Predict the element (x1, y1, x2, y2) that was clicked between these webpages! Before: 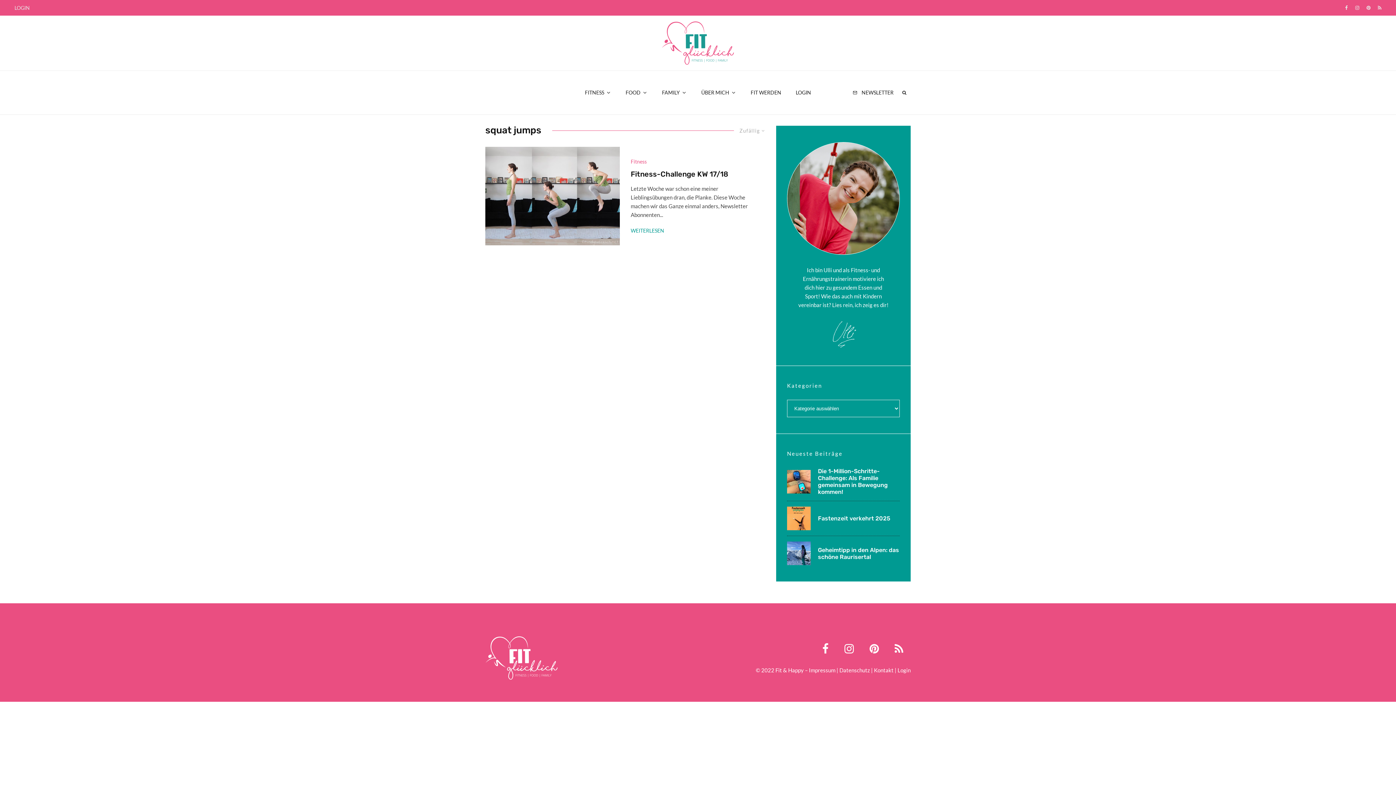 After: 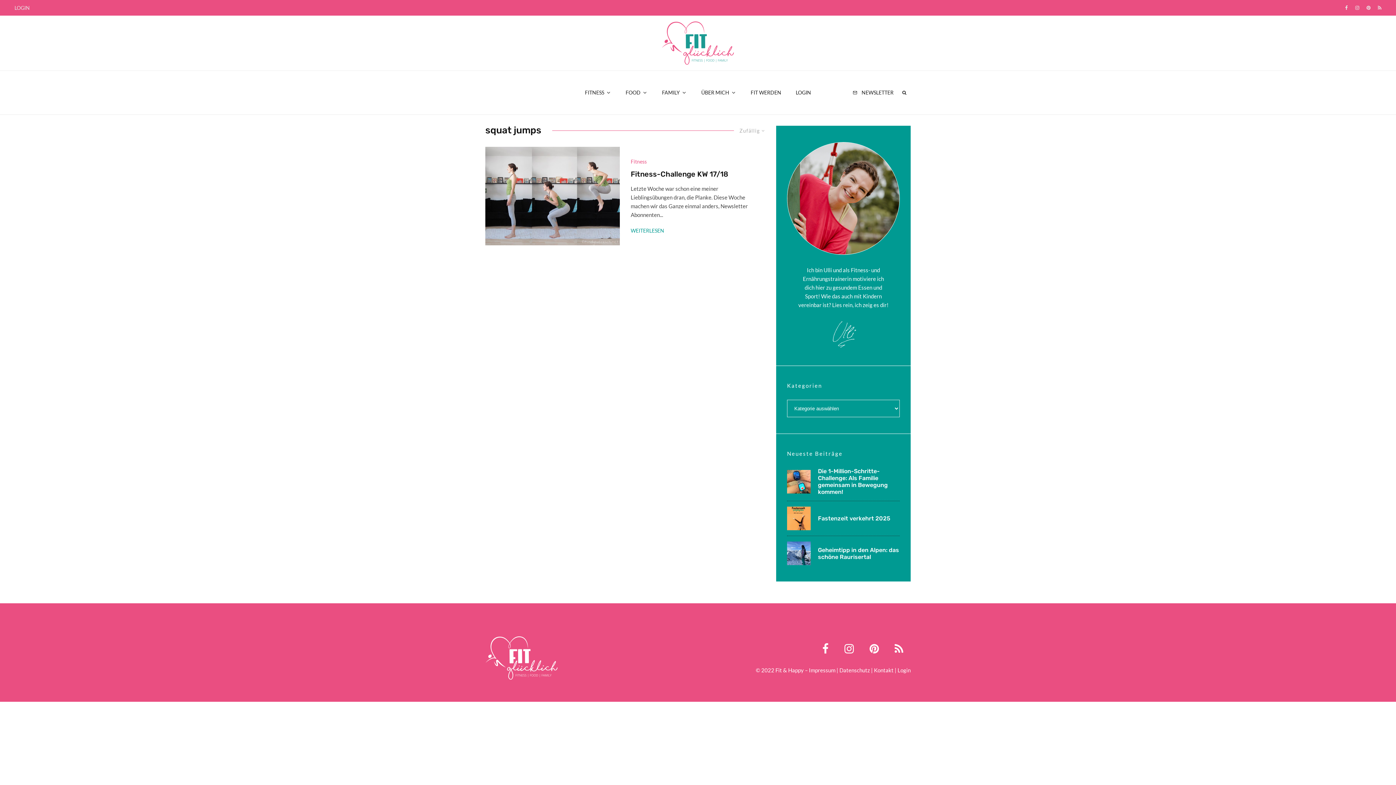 Action: bbox: (894, 643, 903, 654)